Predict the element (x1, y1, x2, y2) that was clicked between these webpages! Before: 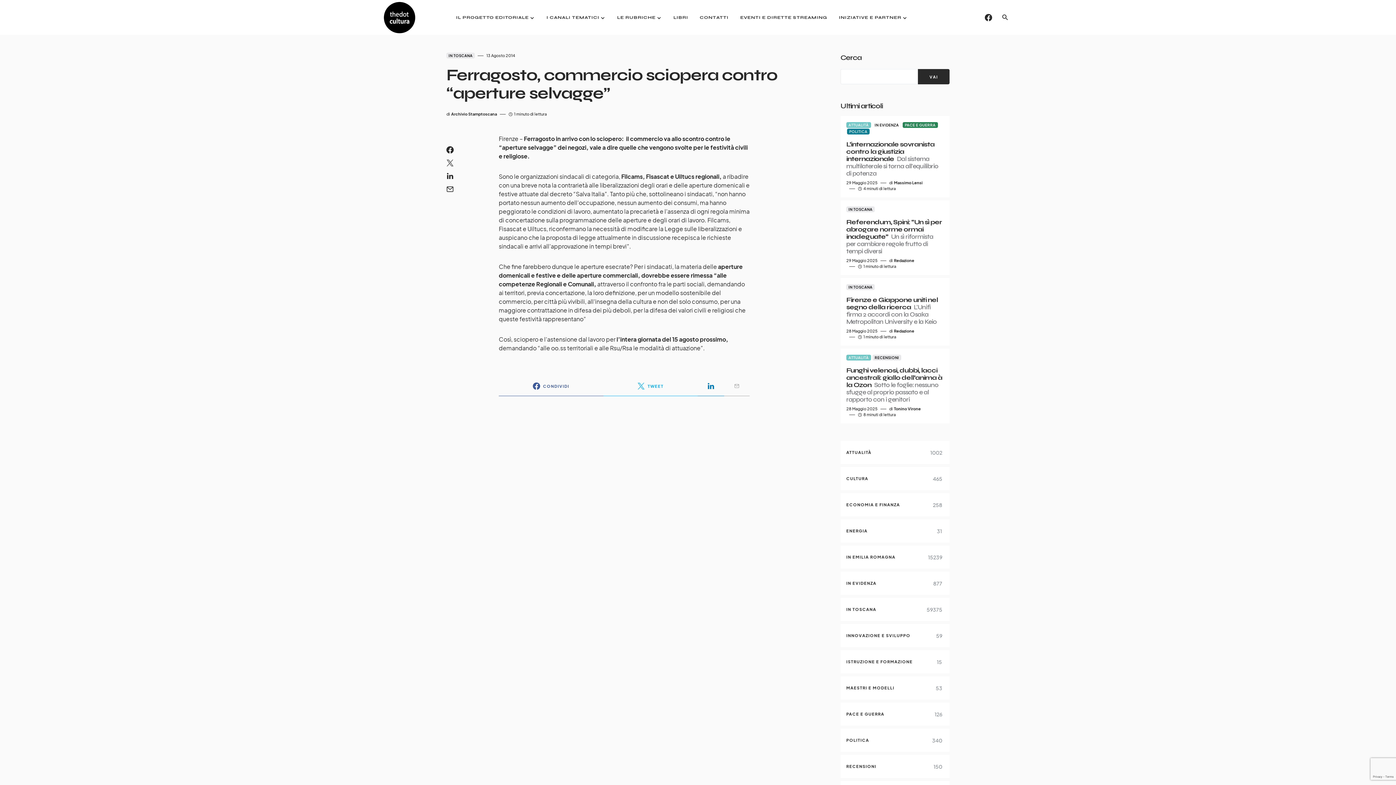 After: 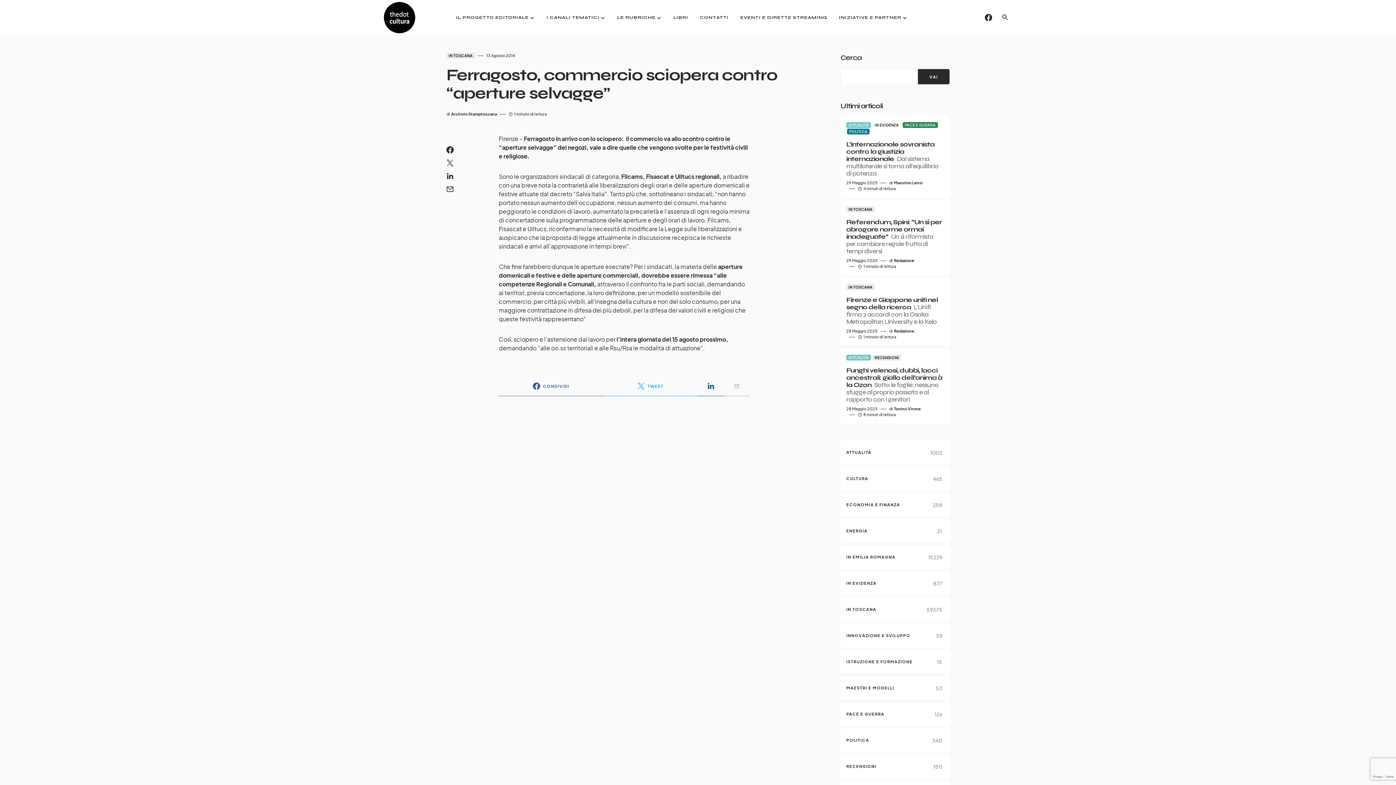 Action: bbox: (697, 376, 724, 396)